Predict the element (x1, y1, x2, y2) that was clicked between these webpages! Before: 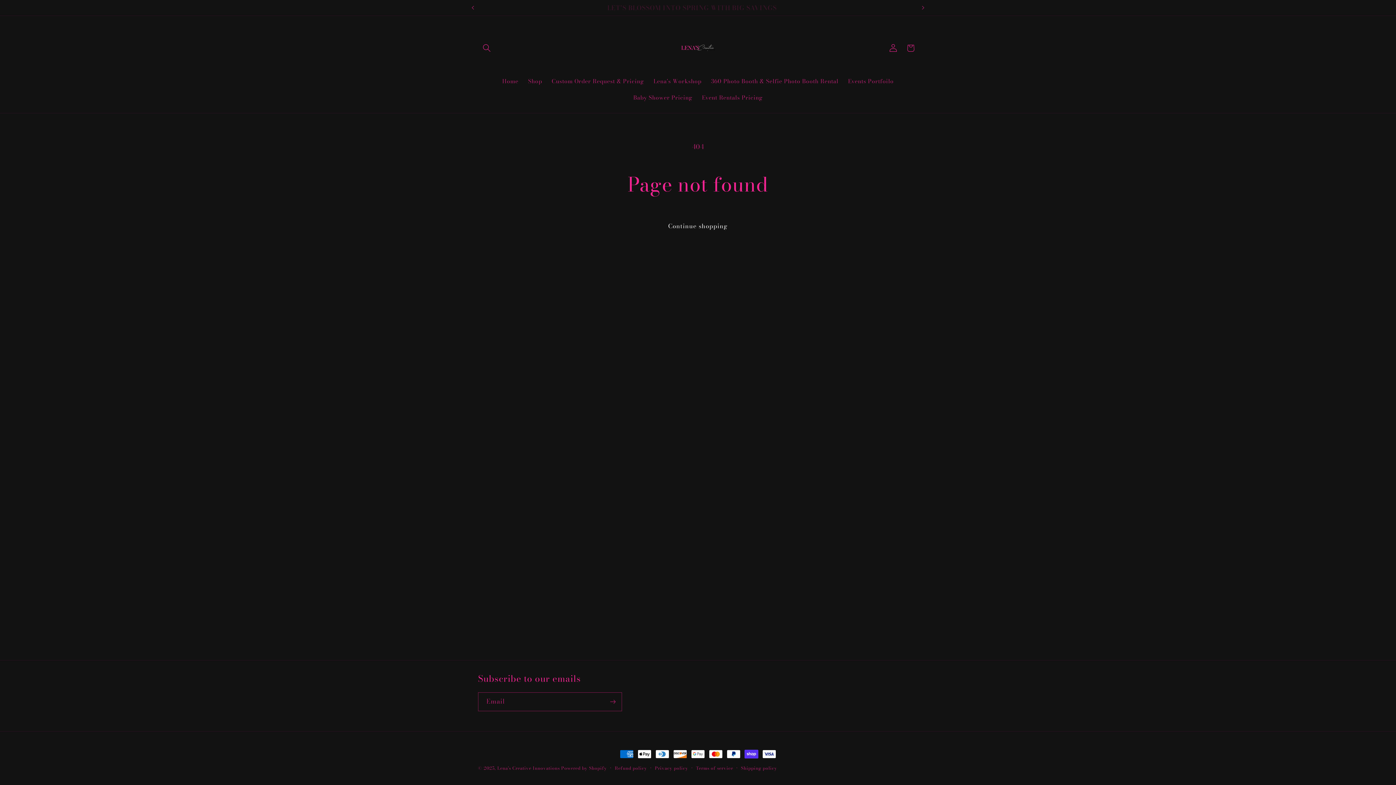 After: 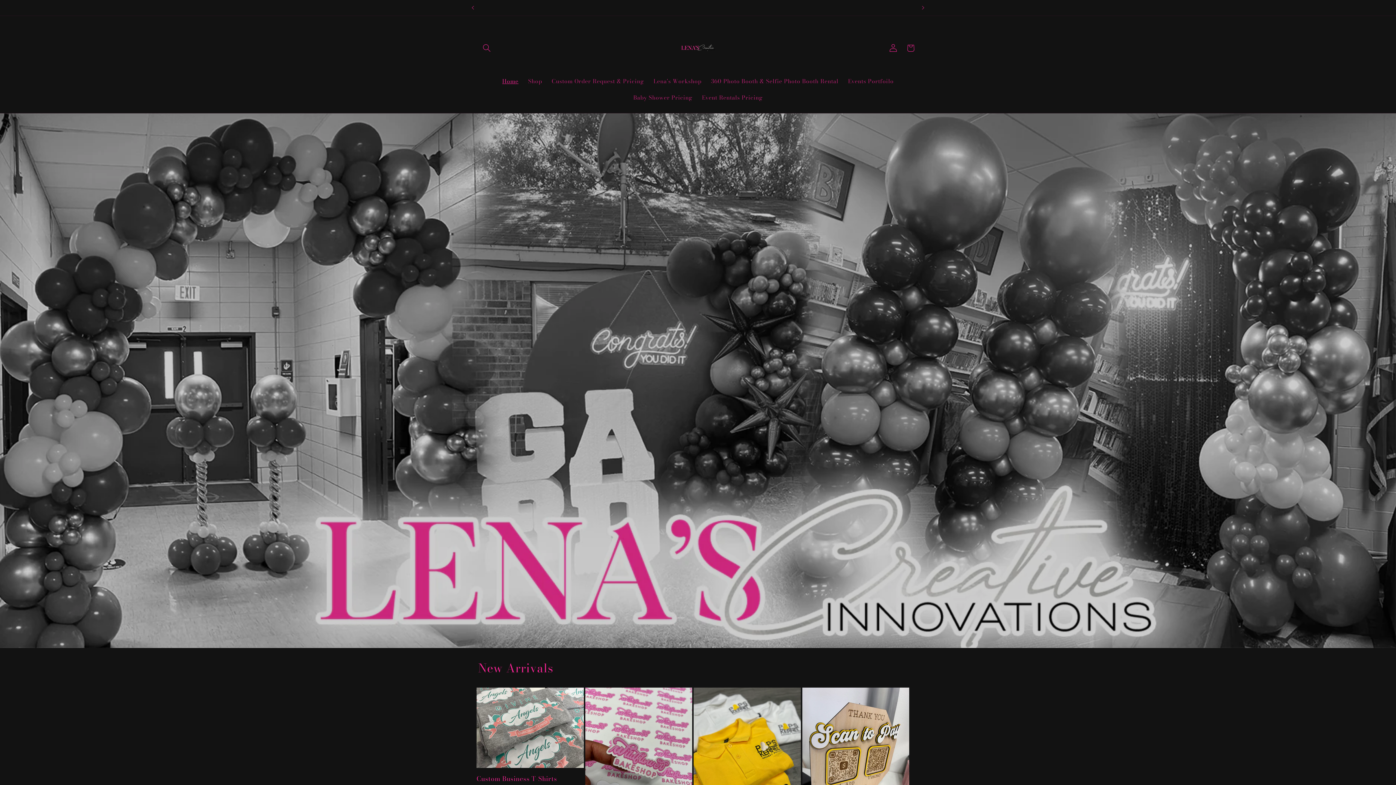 Action: bbox: (673, 23, 723, 72)